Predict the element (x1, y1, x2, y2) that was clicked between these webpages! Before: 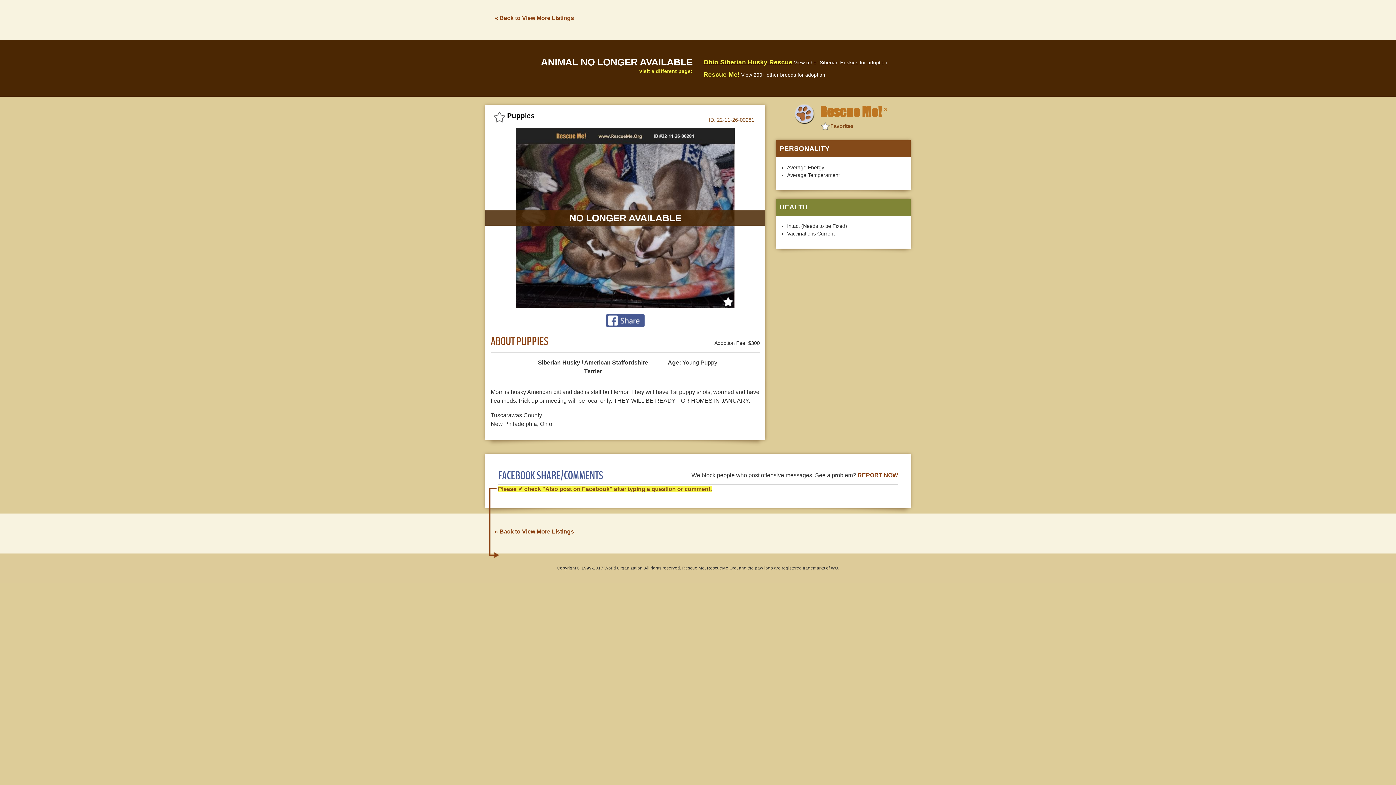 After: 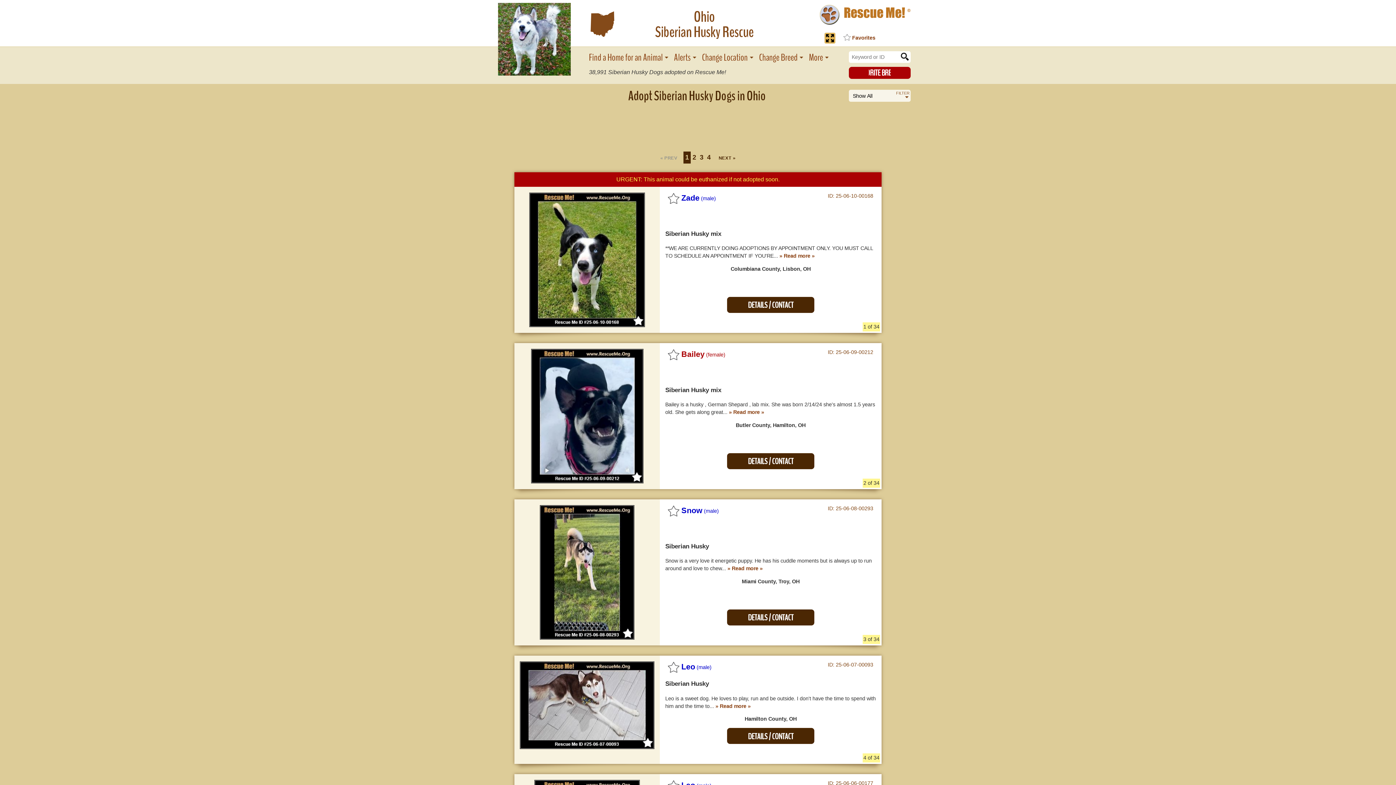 Action: label: « Back to View More Listings bbox: (494, 528, 574, 535)